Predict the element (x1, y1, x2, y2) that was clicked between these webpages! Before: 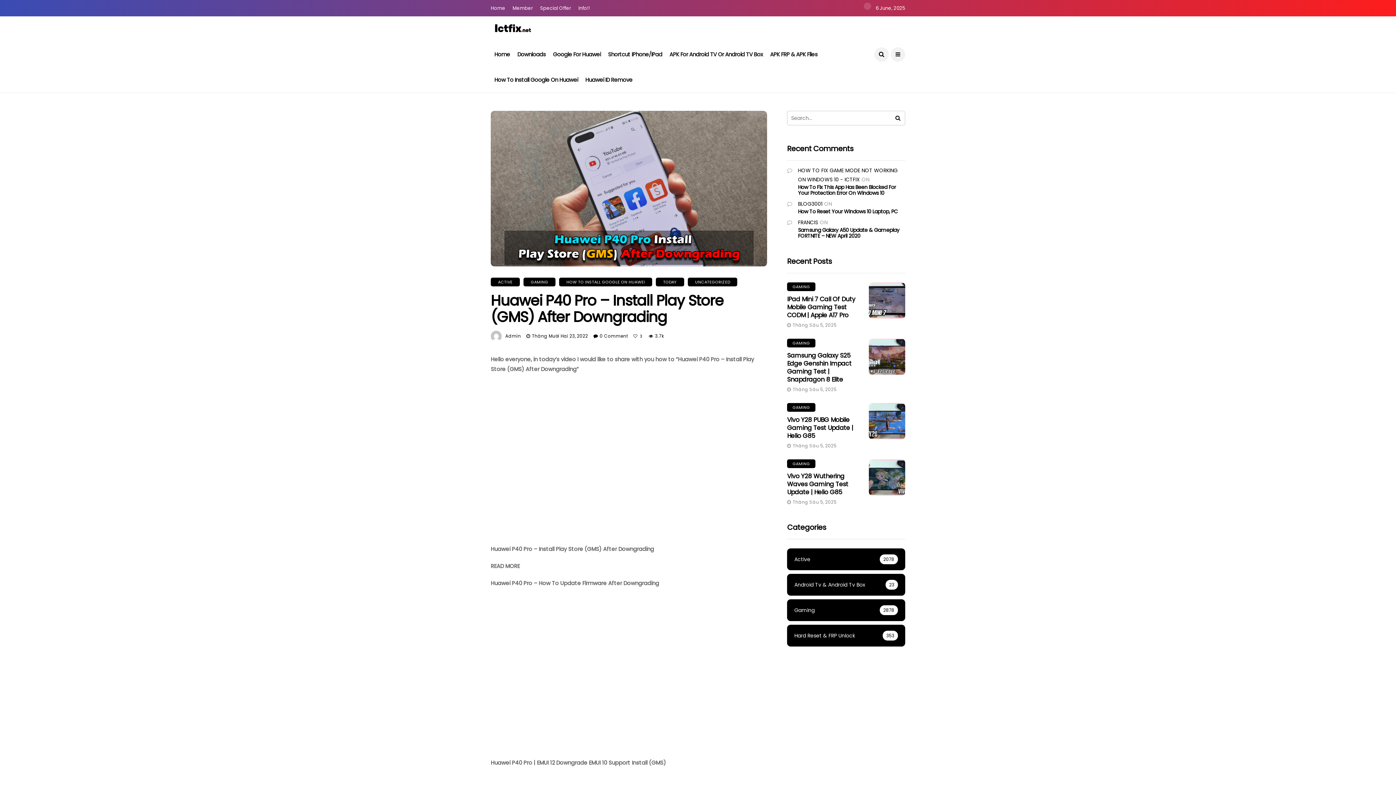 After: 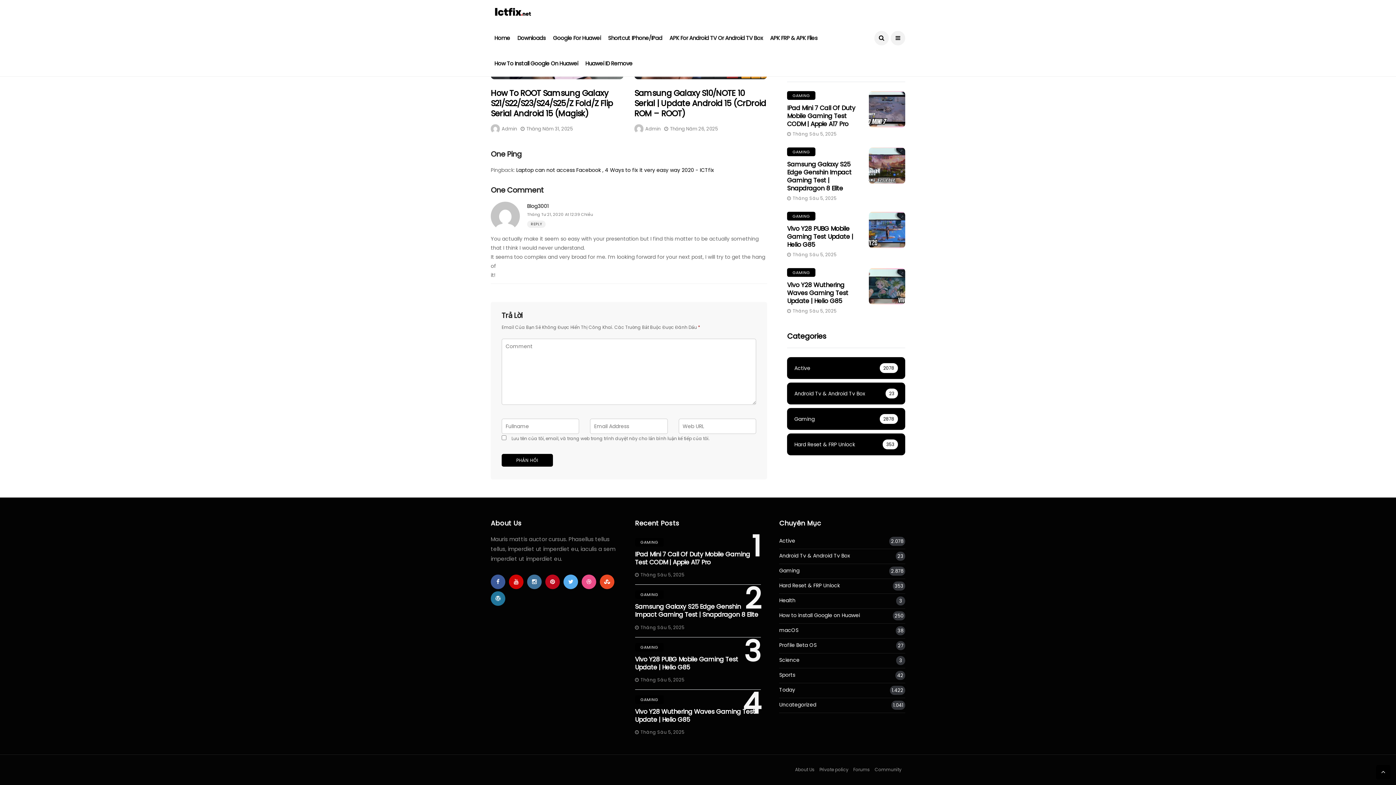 Action: bbox: (798, 208, 898, 215) label: How To Reset Your Windows 10 Laptop, PC